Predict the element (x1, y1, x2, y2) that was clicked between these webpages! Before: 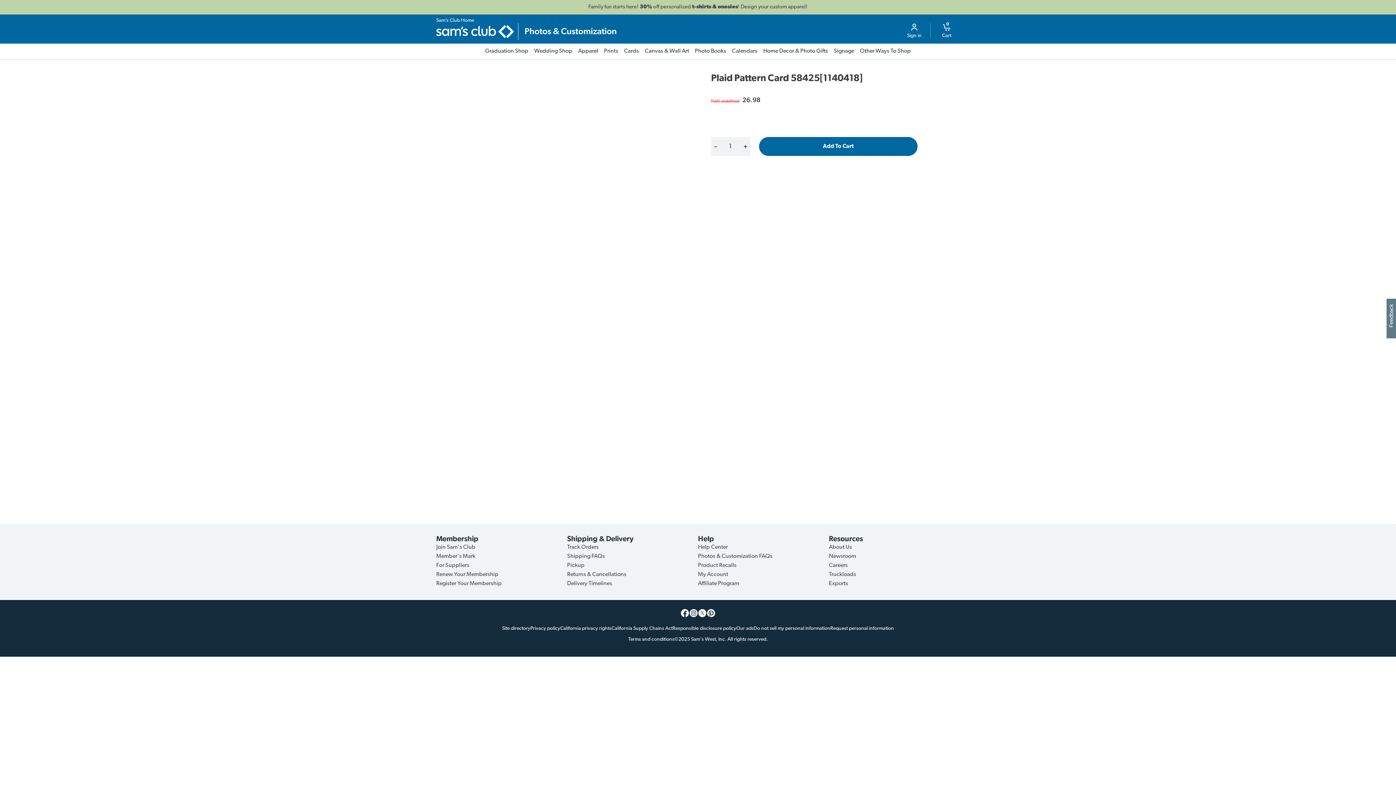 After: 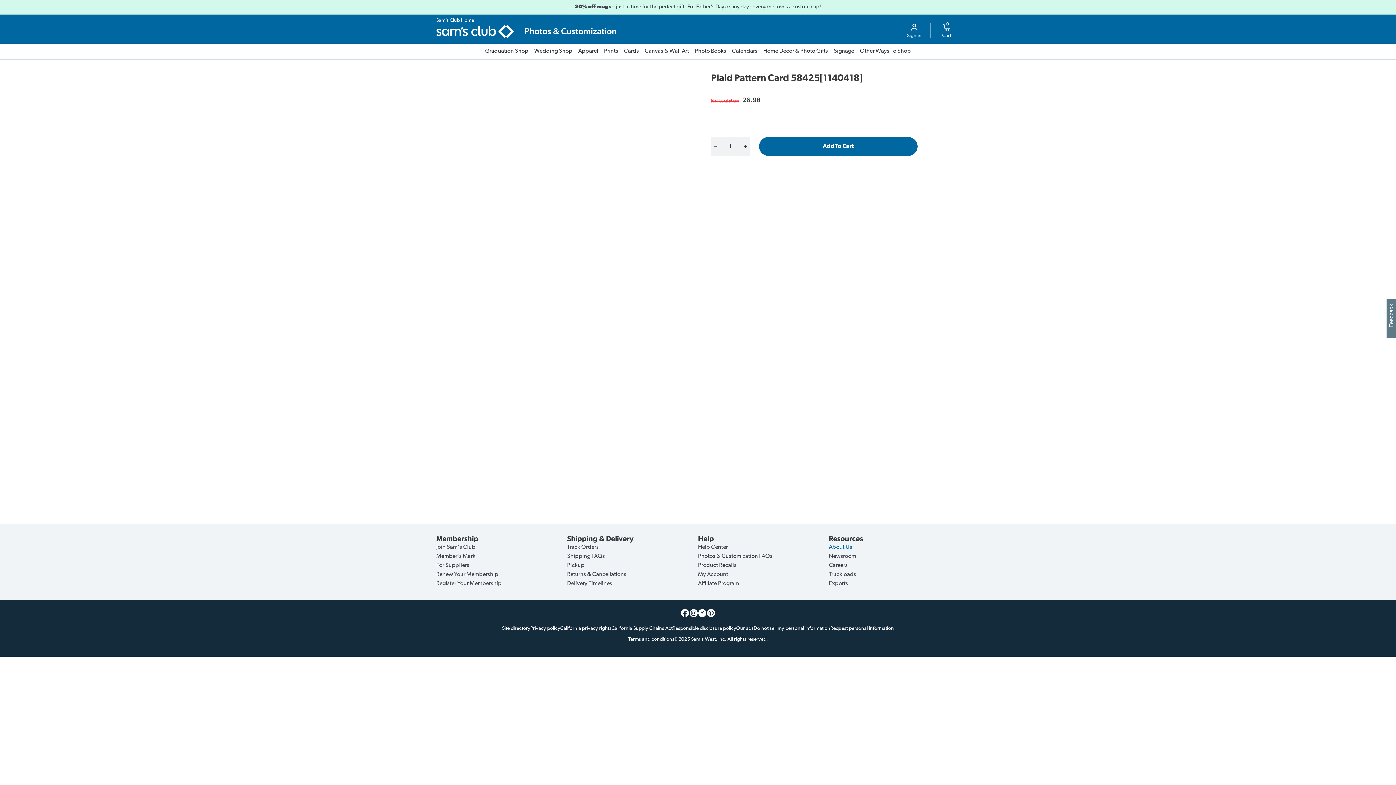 Action: bbox: (829, 544, 852, 550) label: About Us